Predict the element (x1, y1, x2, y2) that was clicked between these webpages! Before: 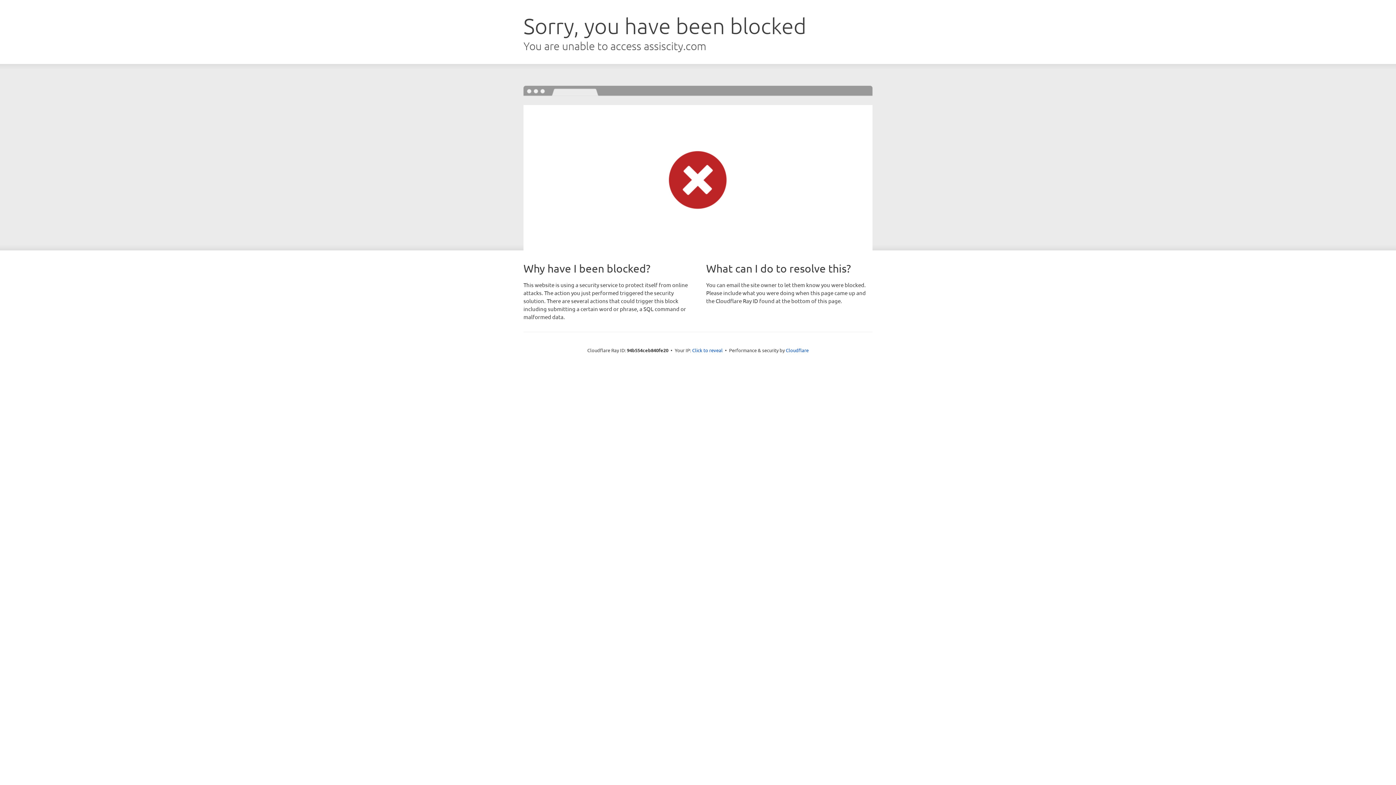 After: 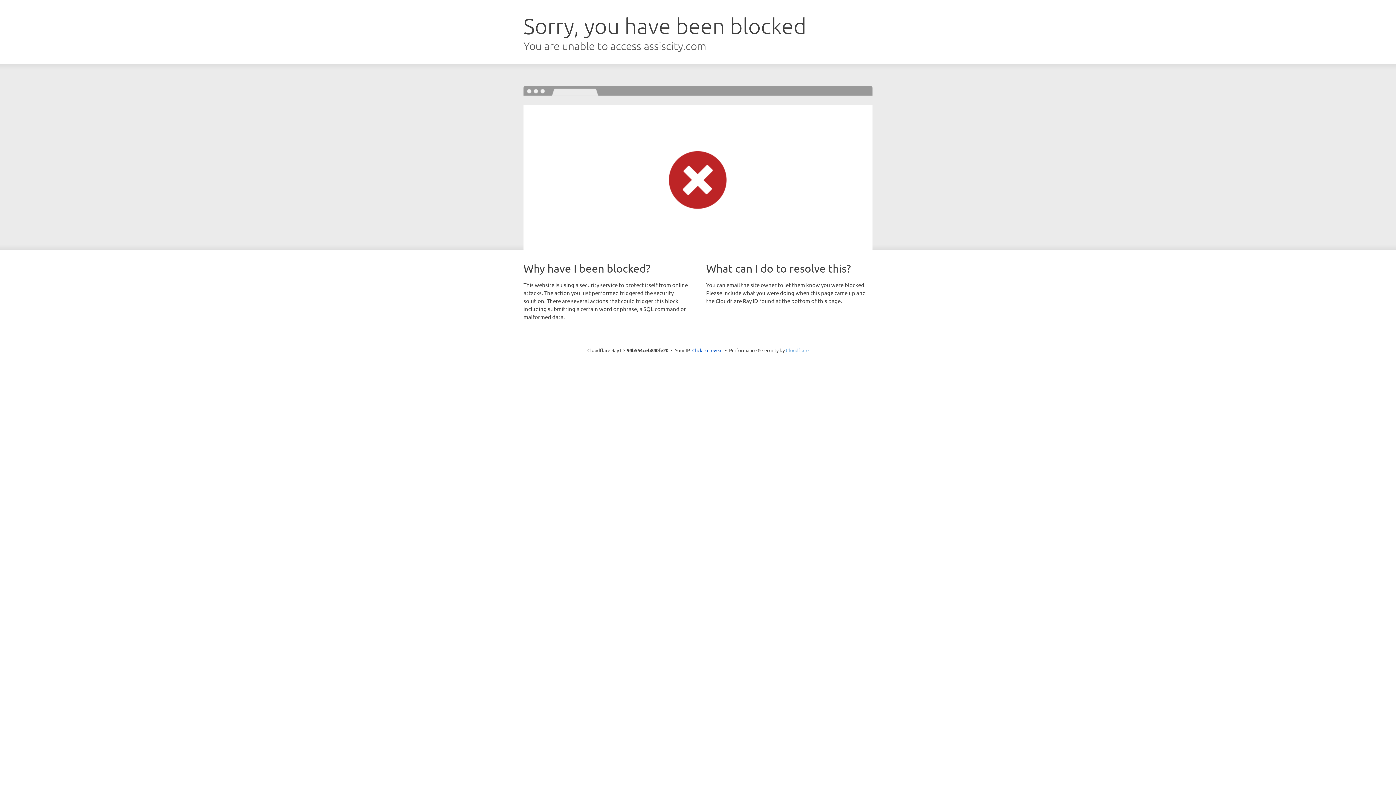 Action: label: Cloudflare bbox: (786, 347, 808, 353)